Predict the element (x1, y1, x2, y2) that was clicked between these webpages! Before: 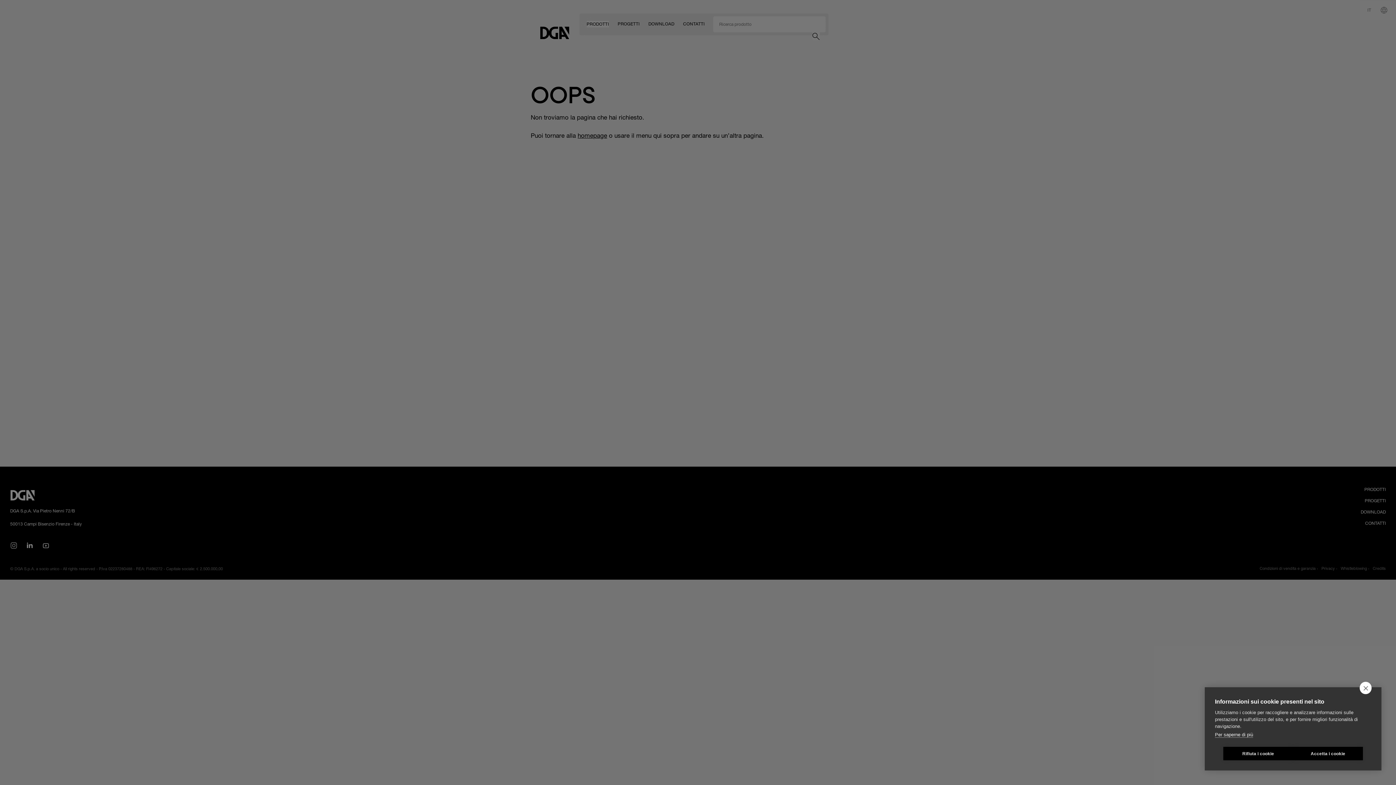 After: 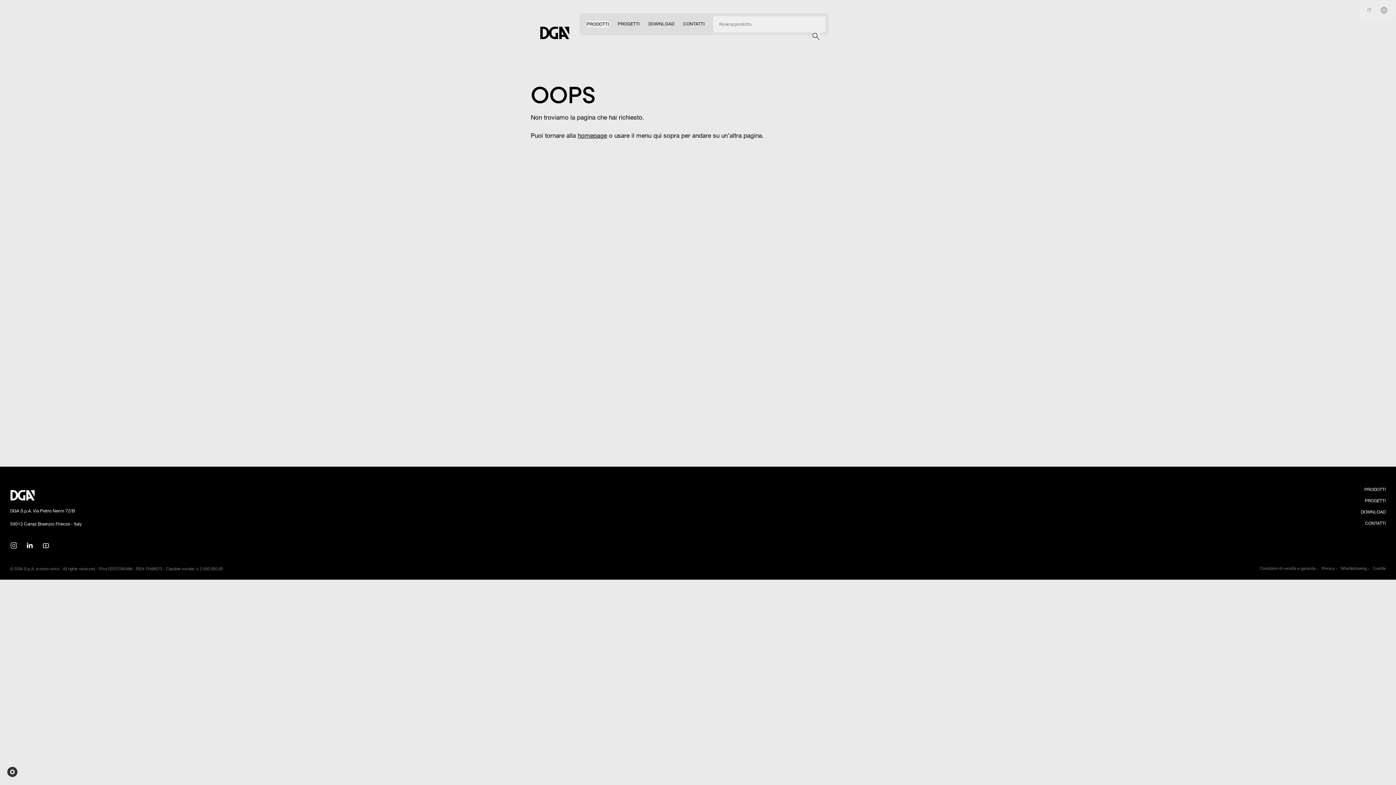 Action: bbox: (1223, 747, 1293, 760) label: Rifiuta i cookie